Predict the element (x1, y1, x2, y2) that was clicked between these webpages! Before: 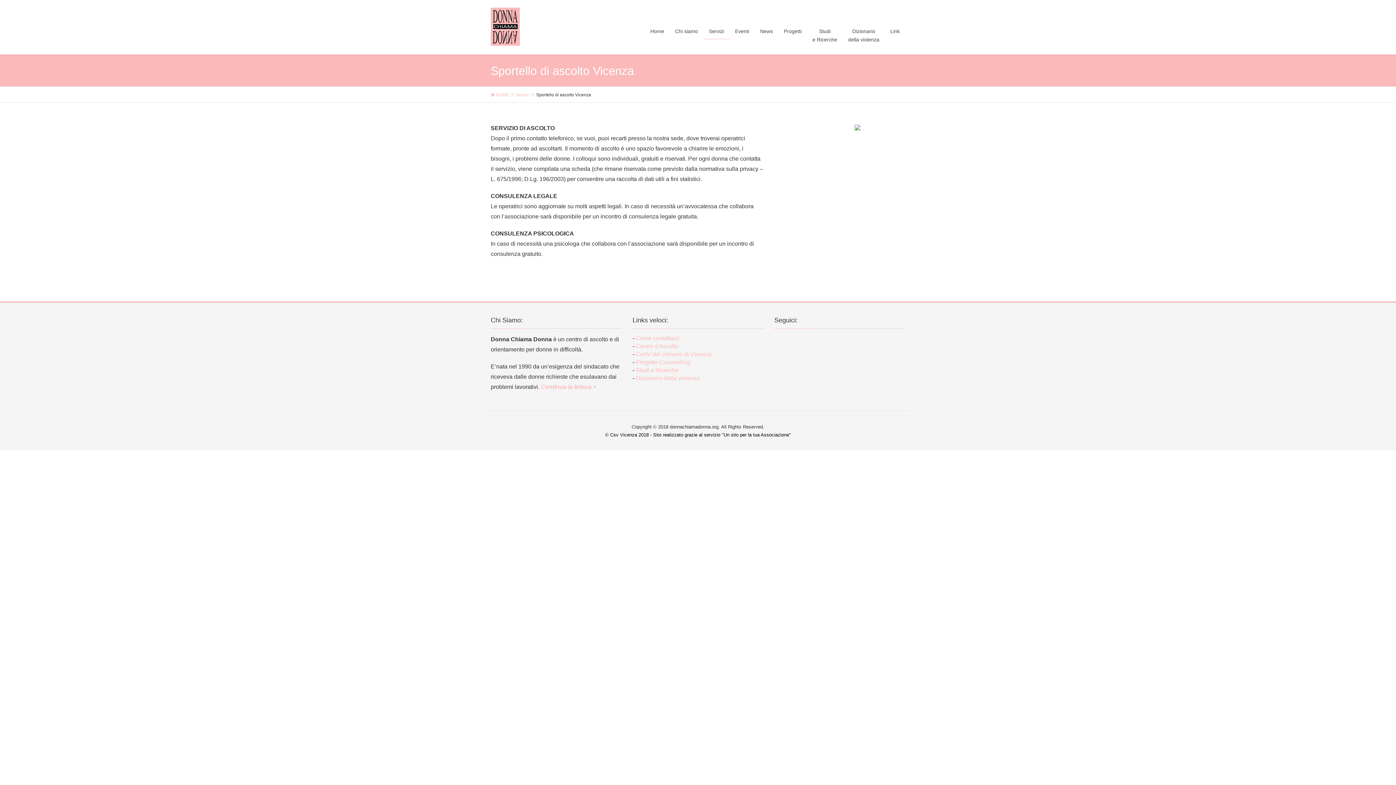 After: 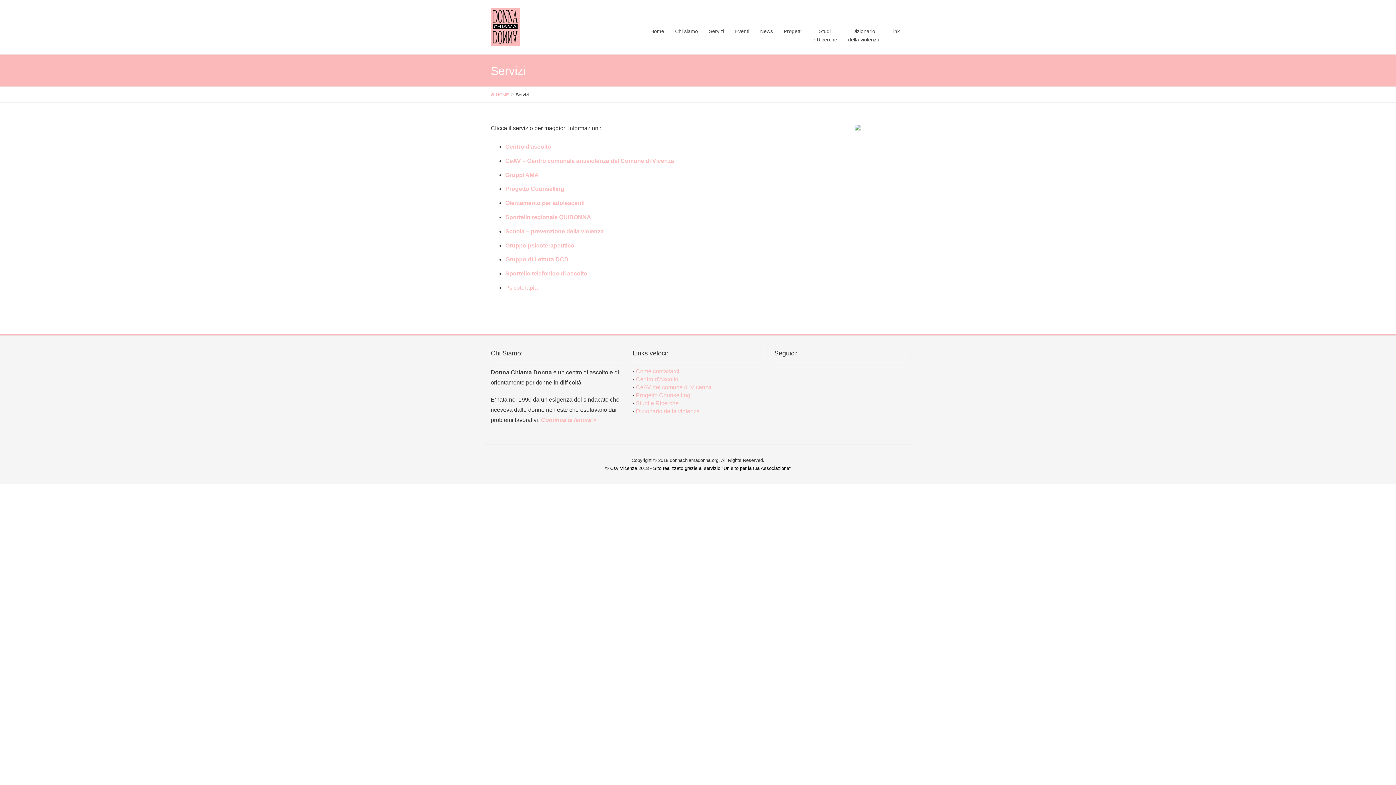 Action: bbox: (516, 91, 529, 97) label: Servizi